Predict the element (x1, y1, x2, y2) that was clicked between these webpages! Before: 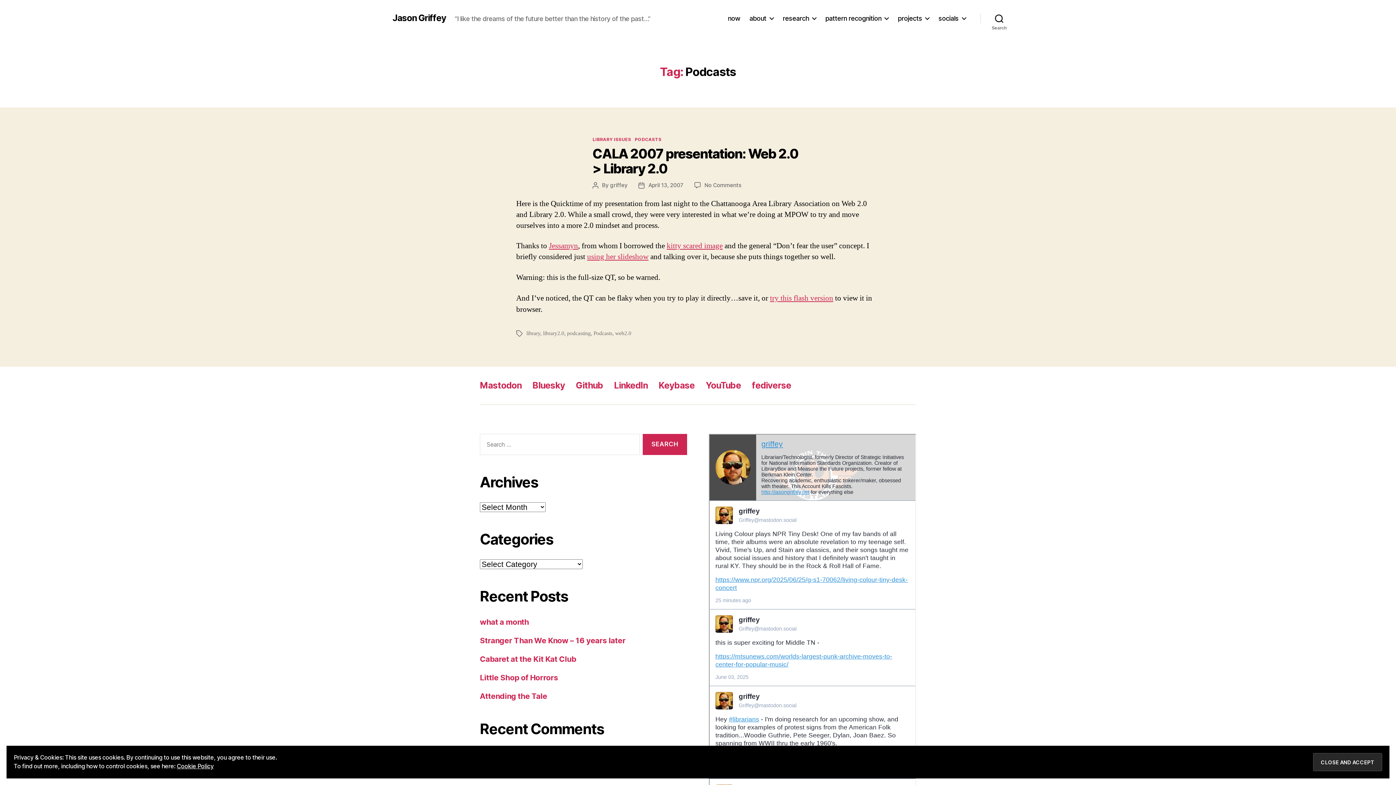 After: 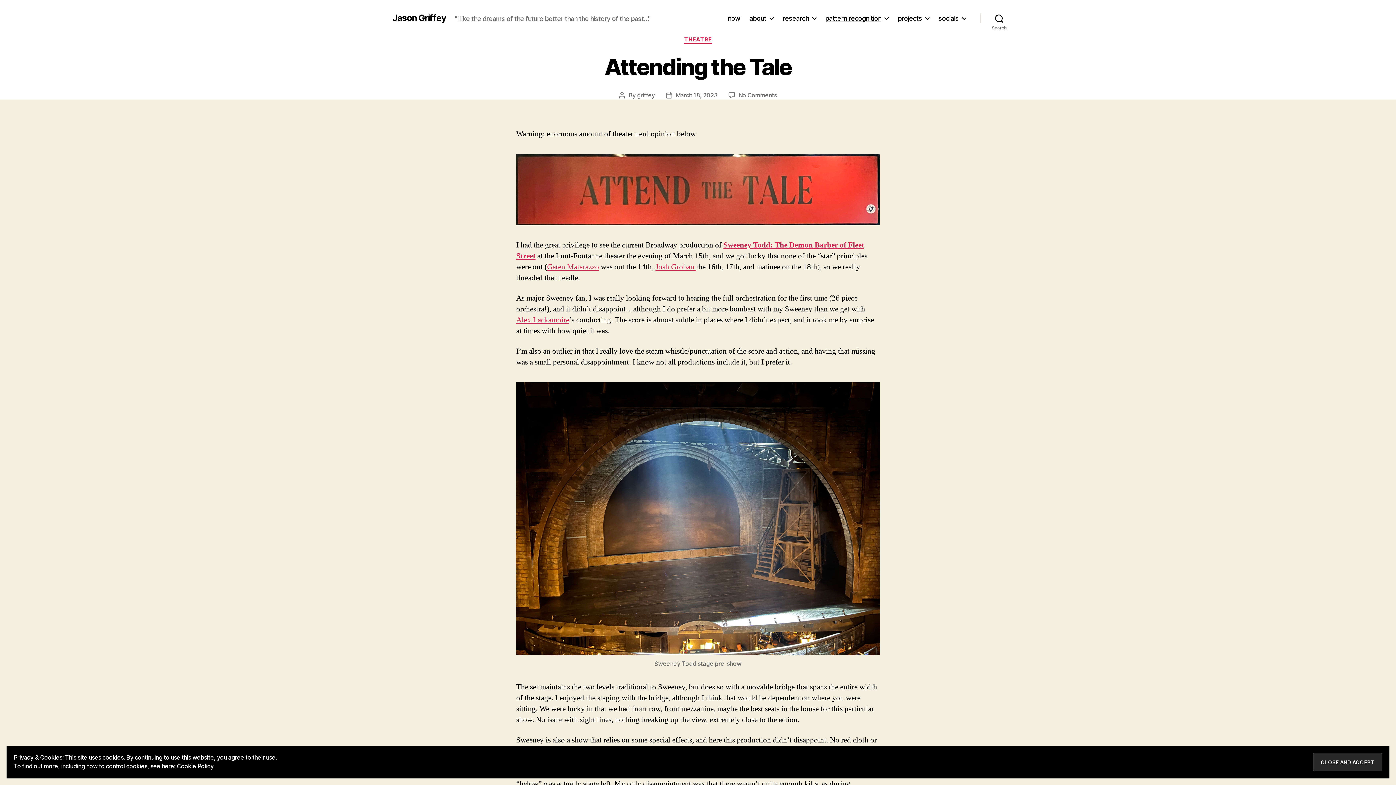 Action: bbox: (480, 692, 547, 701) label: Attending the Tale